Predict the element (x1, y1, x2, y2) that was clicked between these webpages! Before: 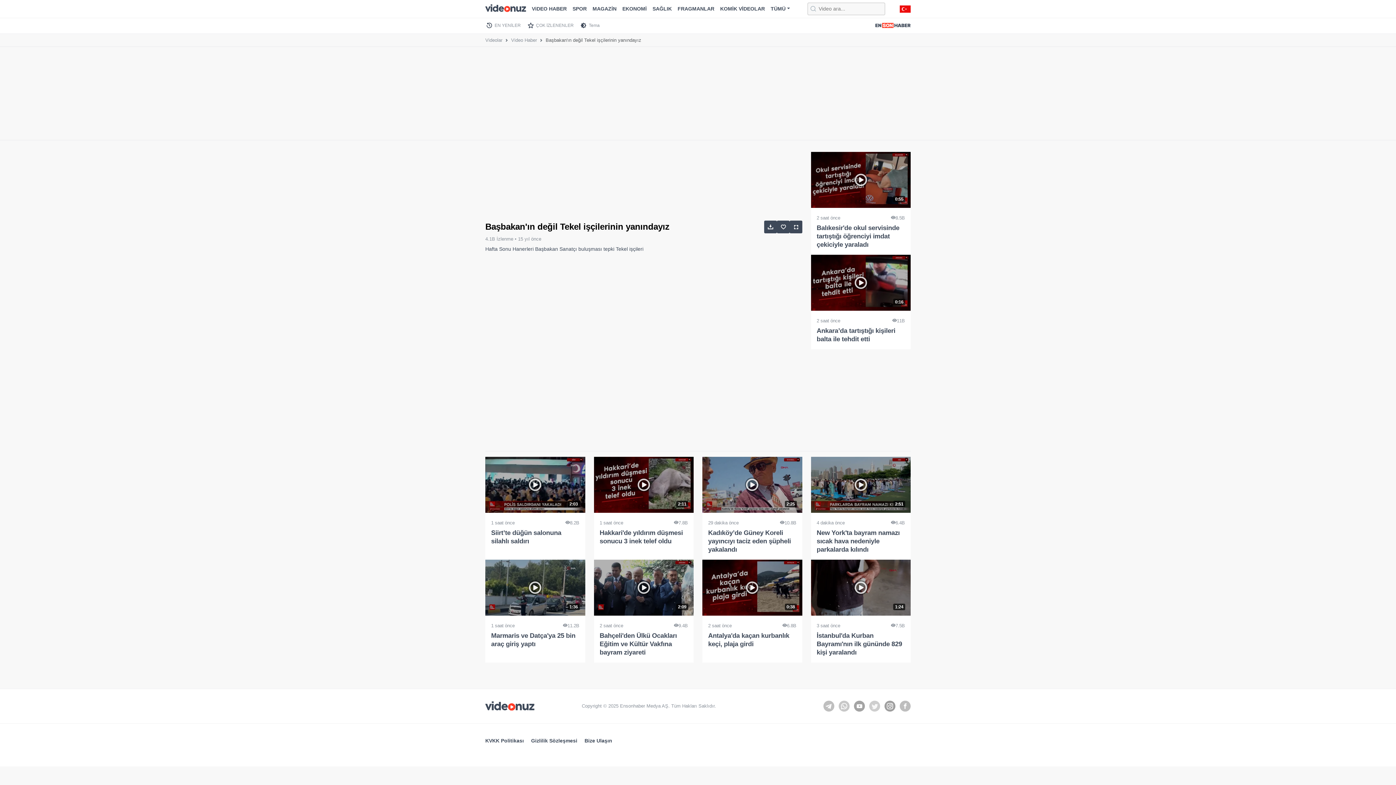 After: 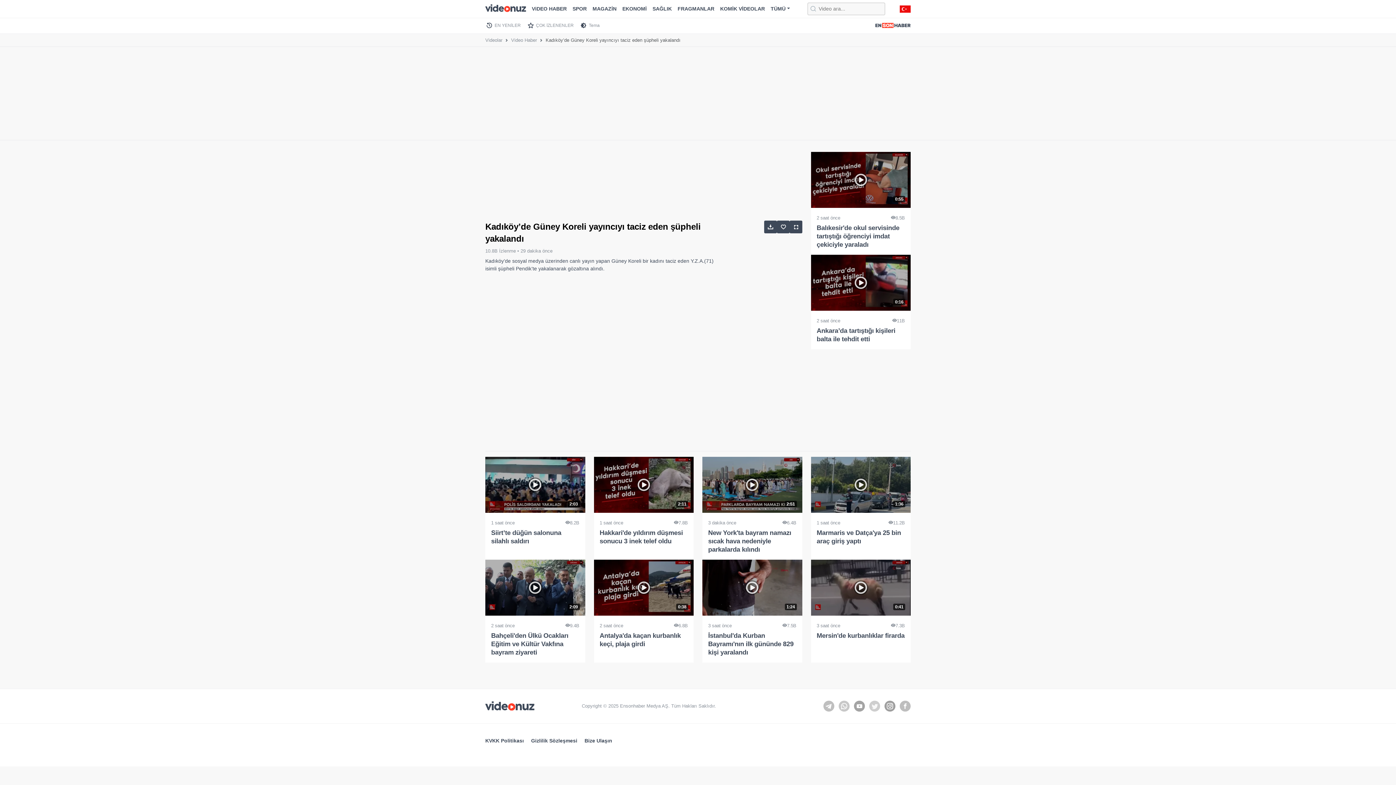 Action: label: 2:25
29 dakika önce
10.8B
Kadıköy’de Güney Koreli yayıncıyı taciz eden şüpheli yakalandı bbox: (702, 456, 802, 559)